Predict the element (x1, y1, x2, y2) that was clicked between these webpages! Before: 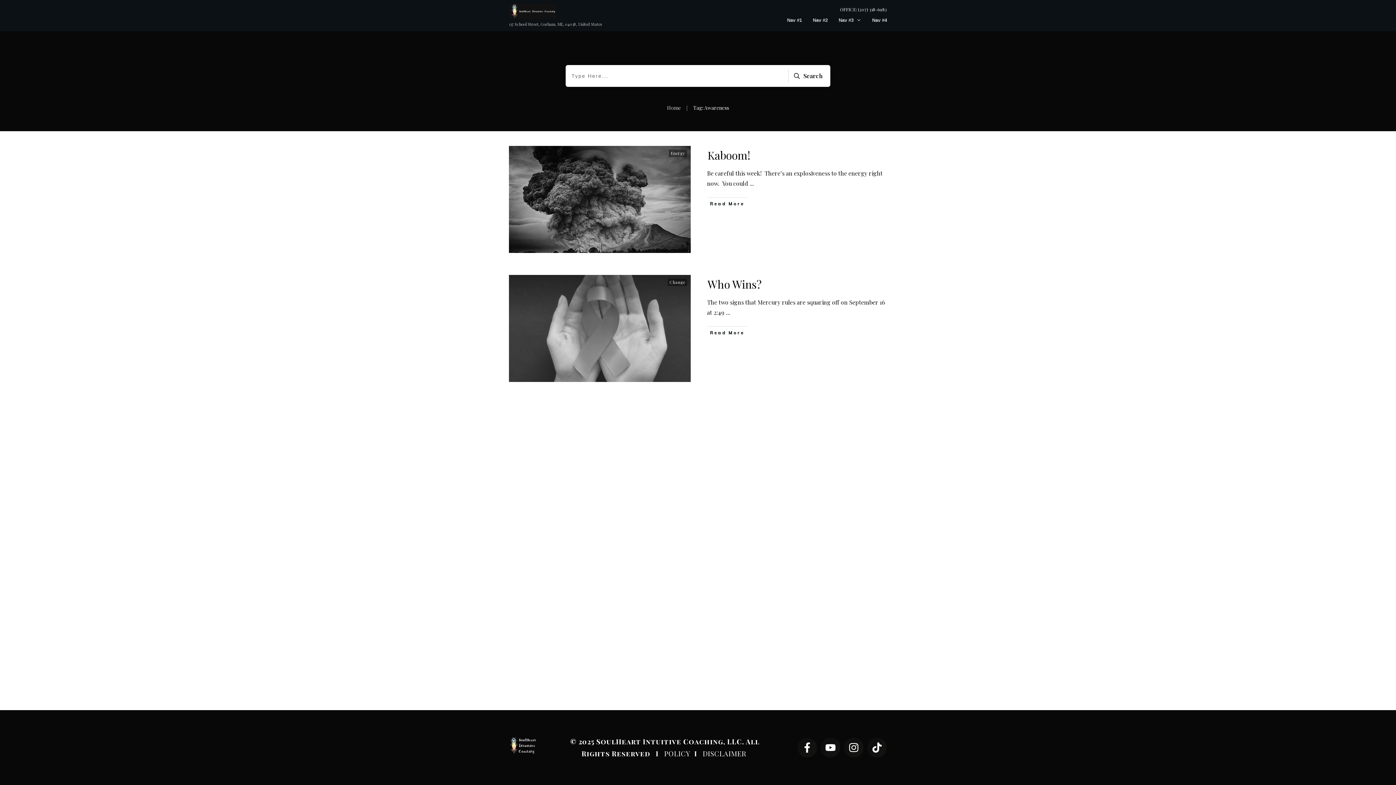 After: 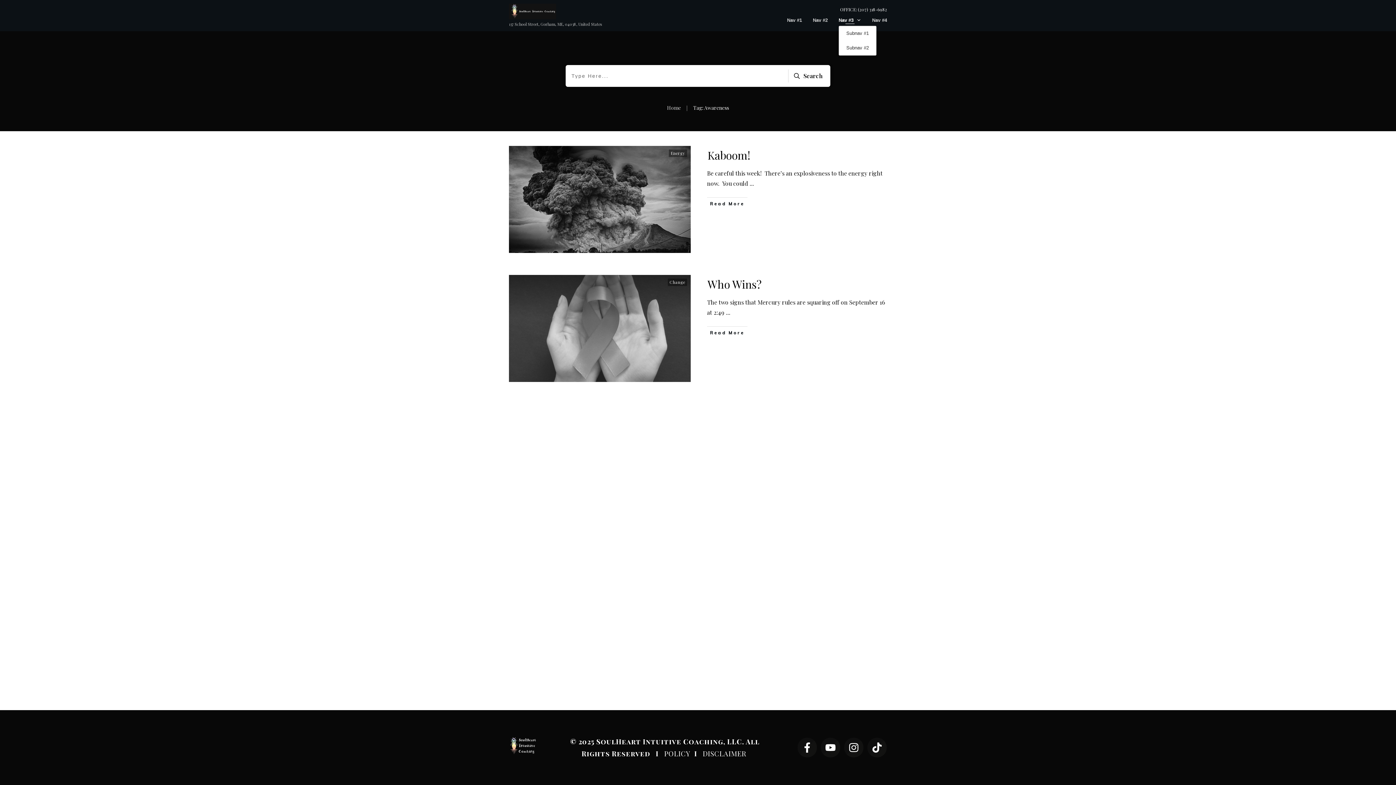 Action: label: Nav #3 bbox: (838, 15, 861, 24)